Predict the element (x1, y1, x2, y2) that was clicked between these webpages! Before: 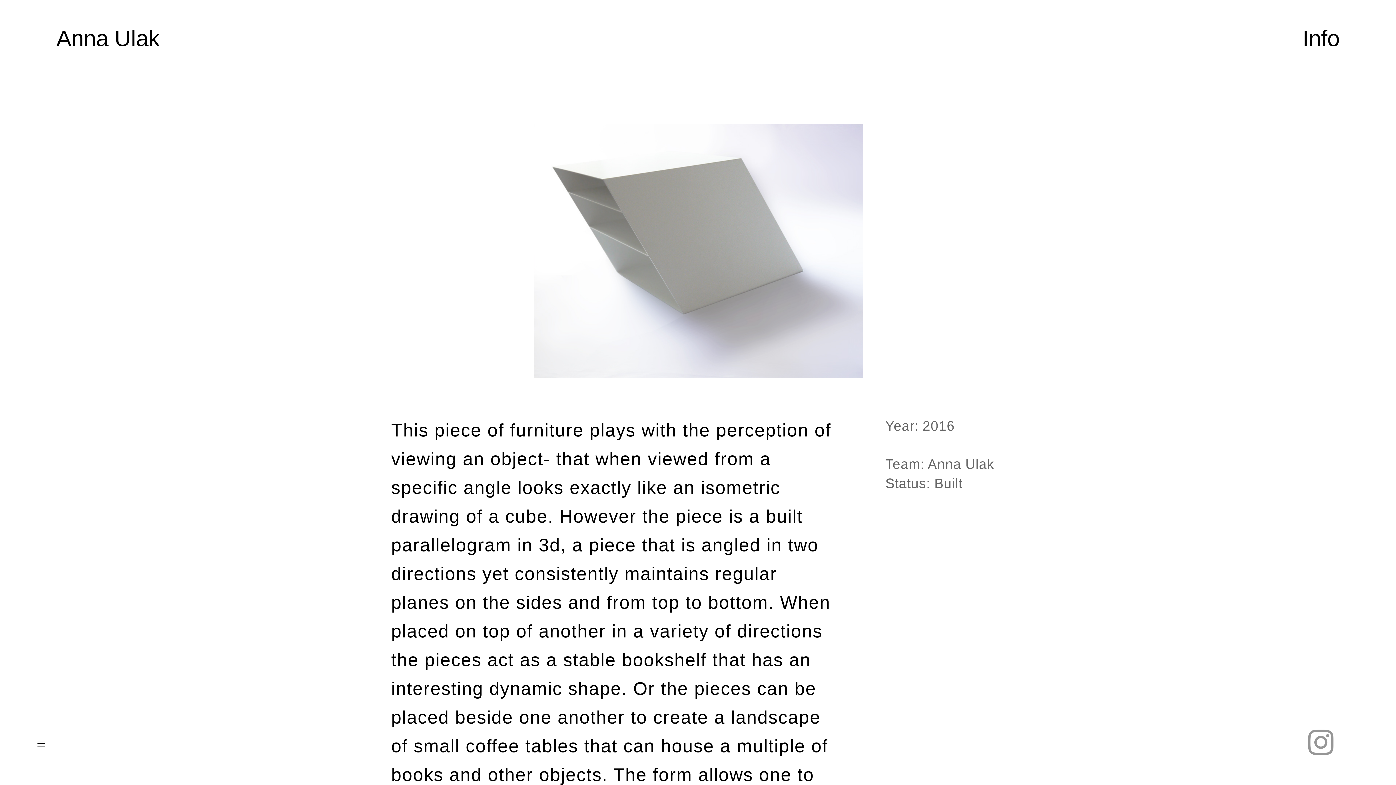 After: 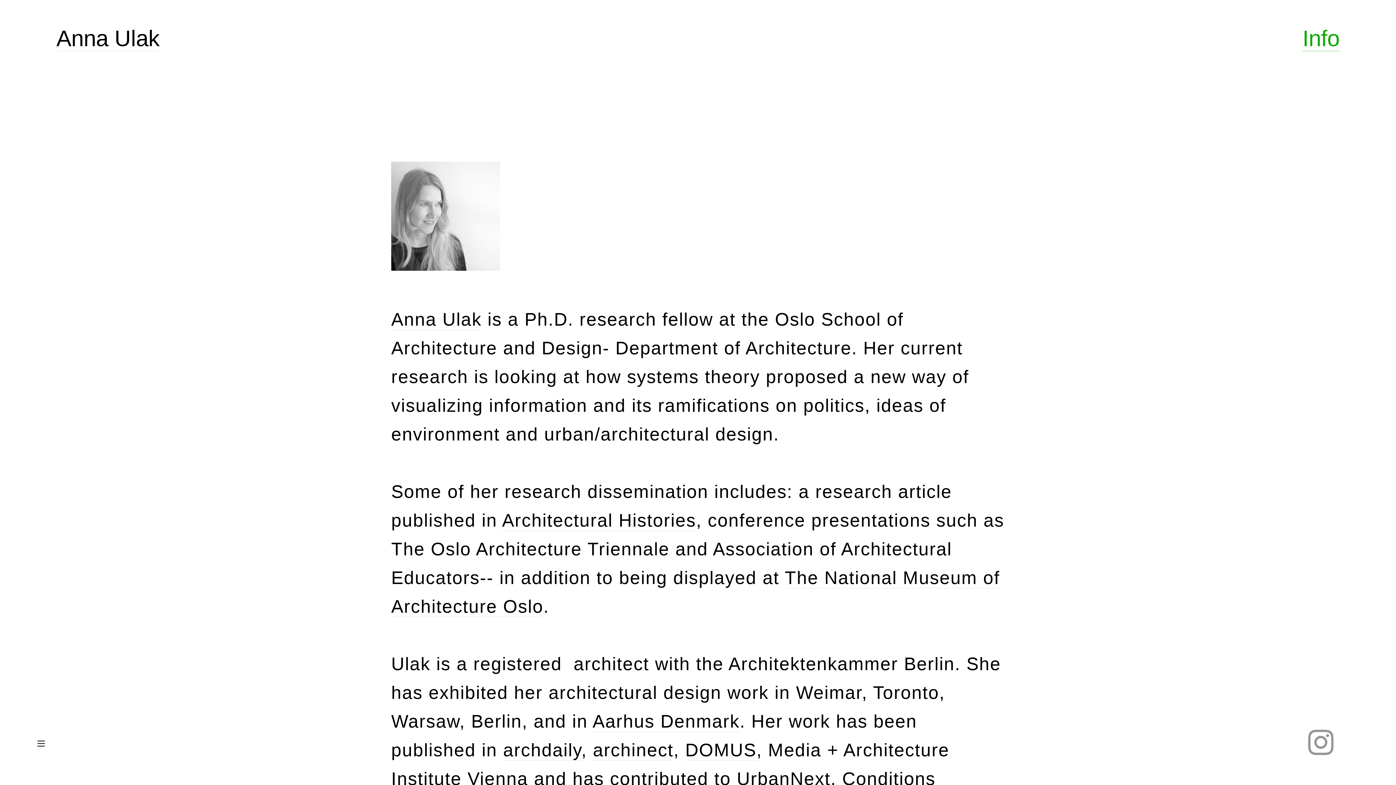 Action: label: Info bbox: (1302, 25, 1339, 51)